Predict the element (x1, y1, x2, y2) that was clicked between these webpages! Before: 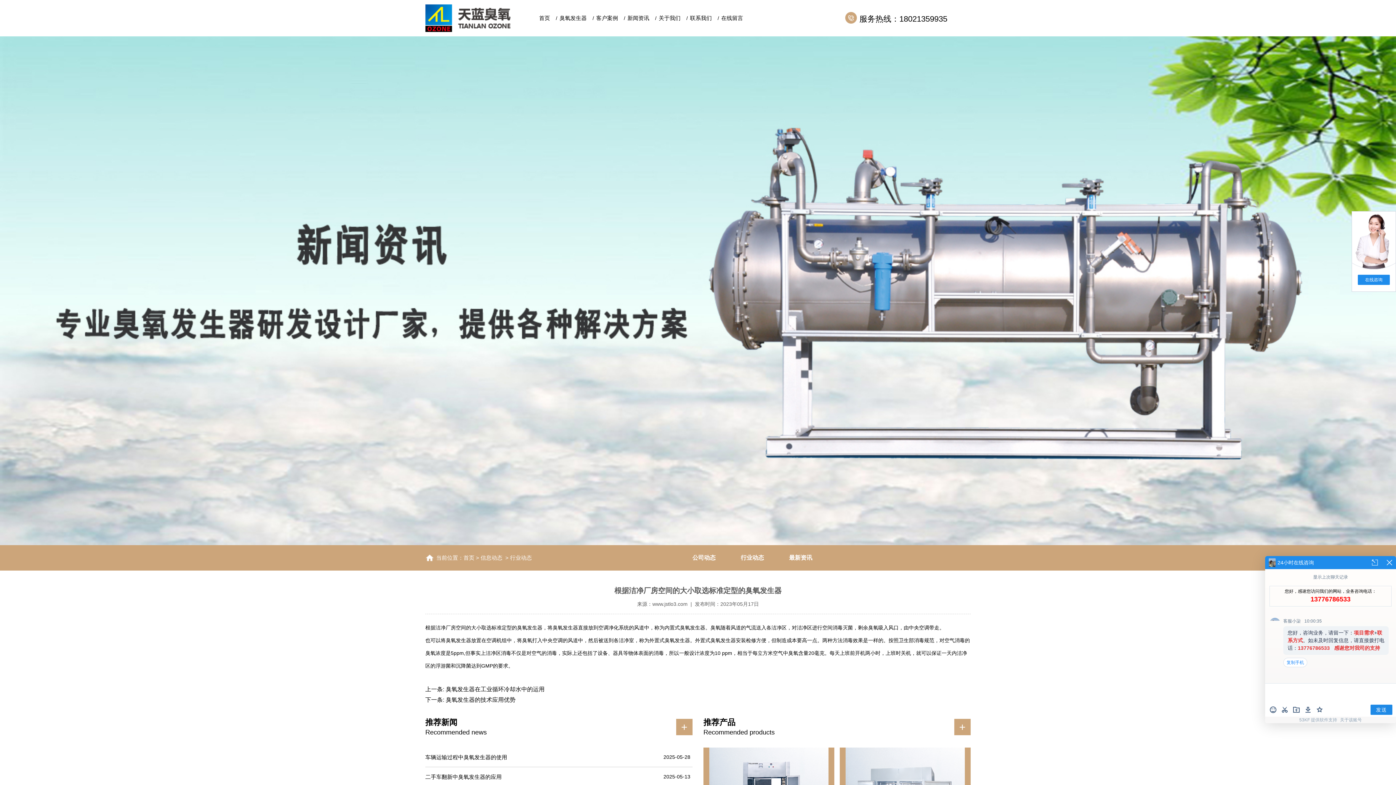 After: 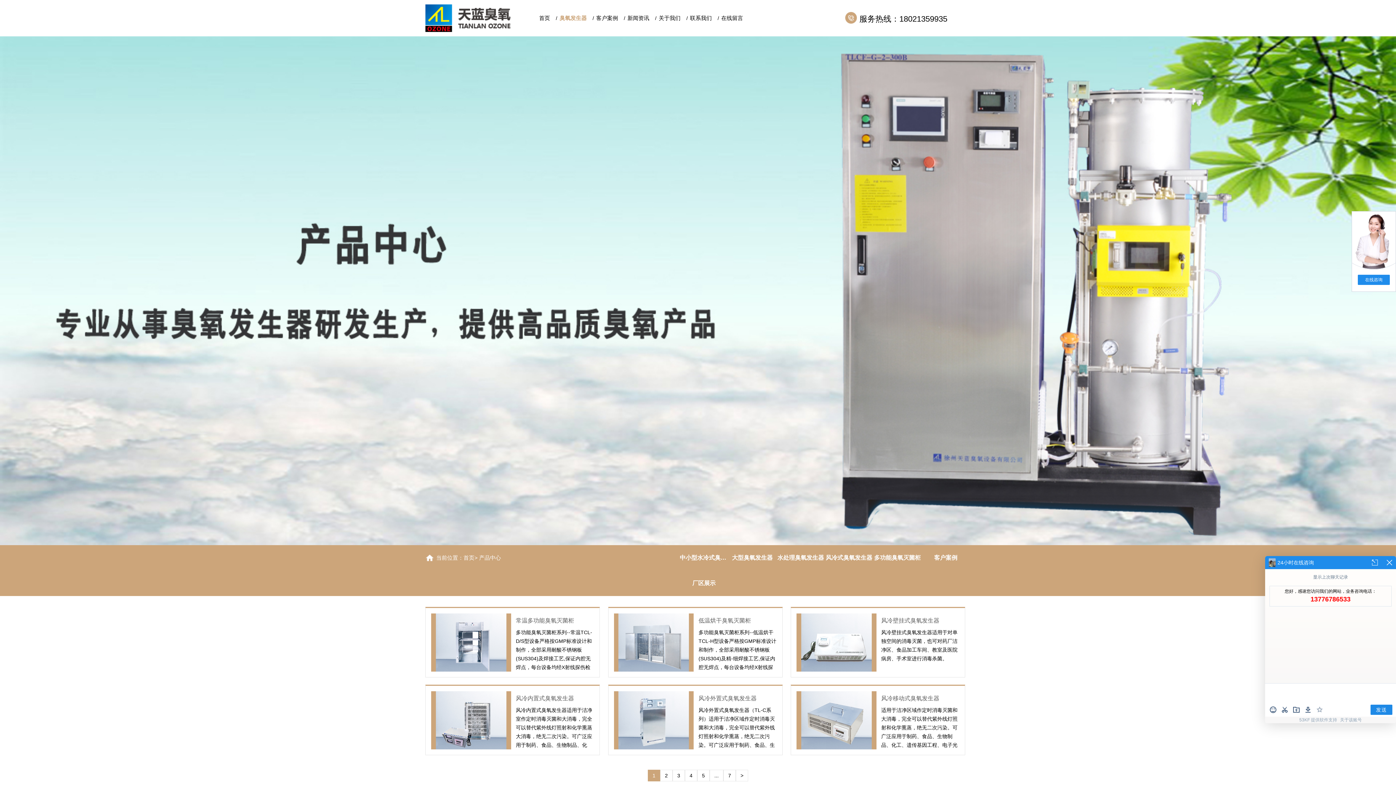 Action: bbox: (954, 719, 970, 735) label: +